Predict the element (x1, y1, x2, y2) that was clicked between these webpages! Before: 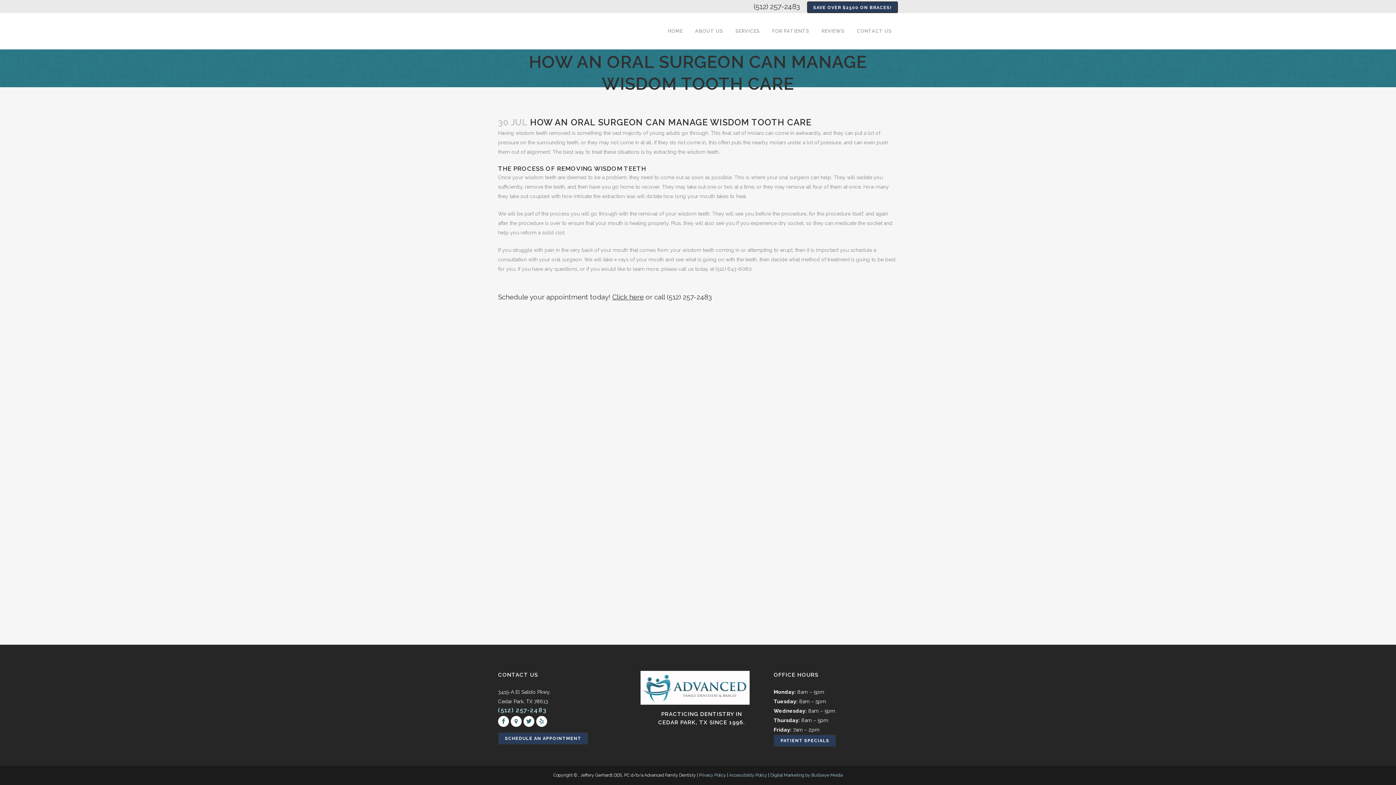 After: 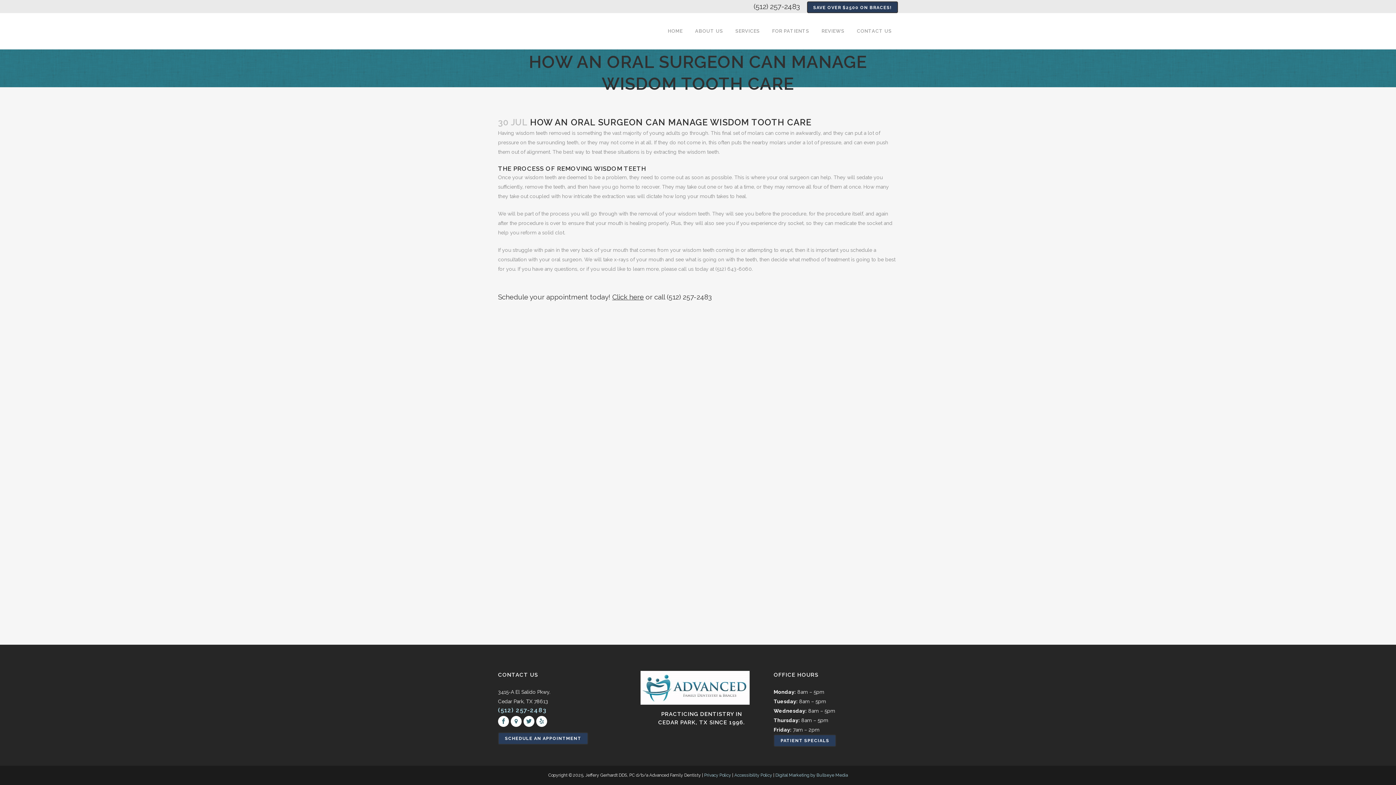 Action: bbox: (536, 717, 549, 723)